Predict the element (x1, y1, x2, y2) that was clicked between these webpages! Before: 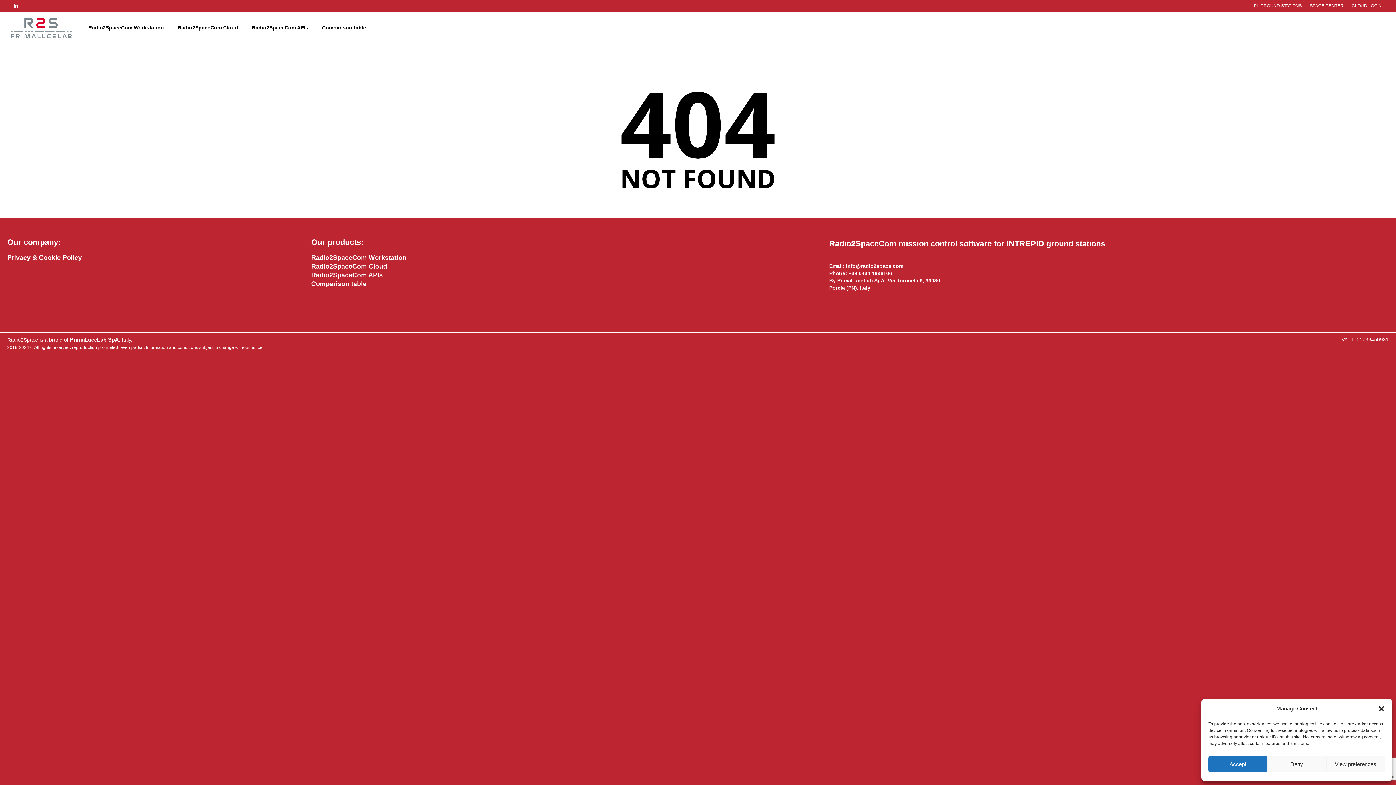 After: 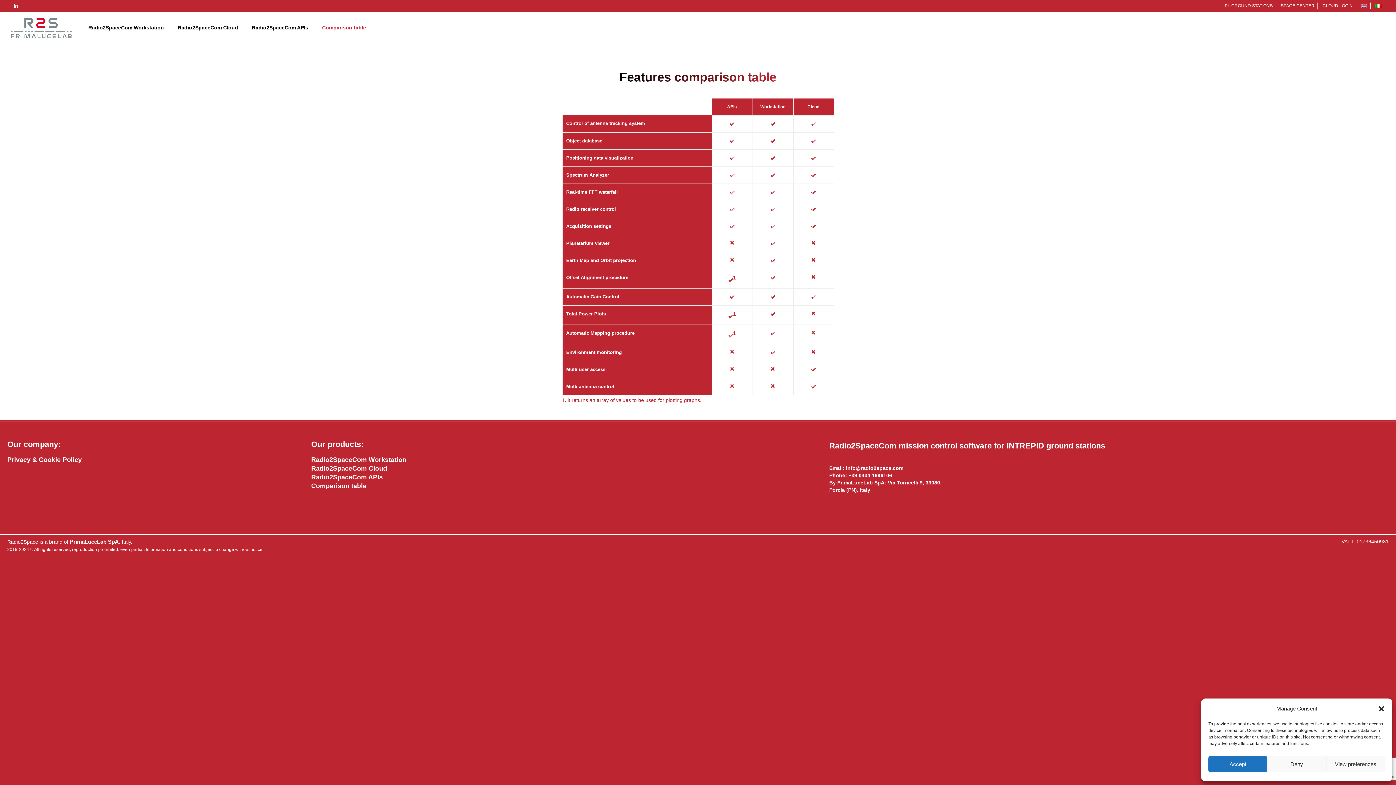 Action: label: Comparison table bbox: (311, 280, 801, 287)